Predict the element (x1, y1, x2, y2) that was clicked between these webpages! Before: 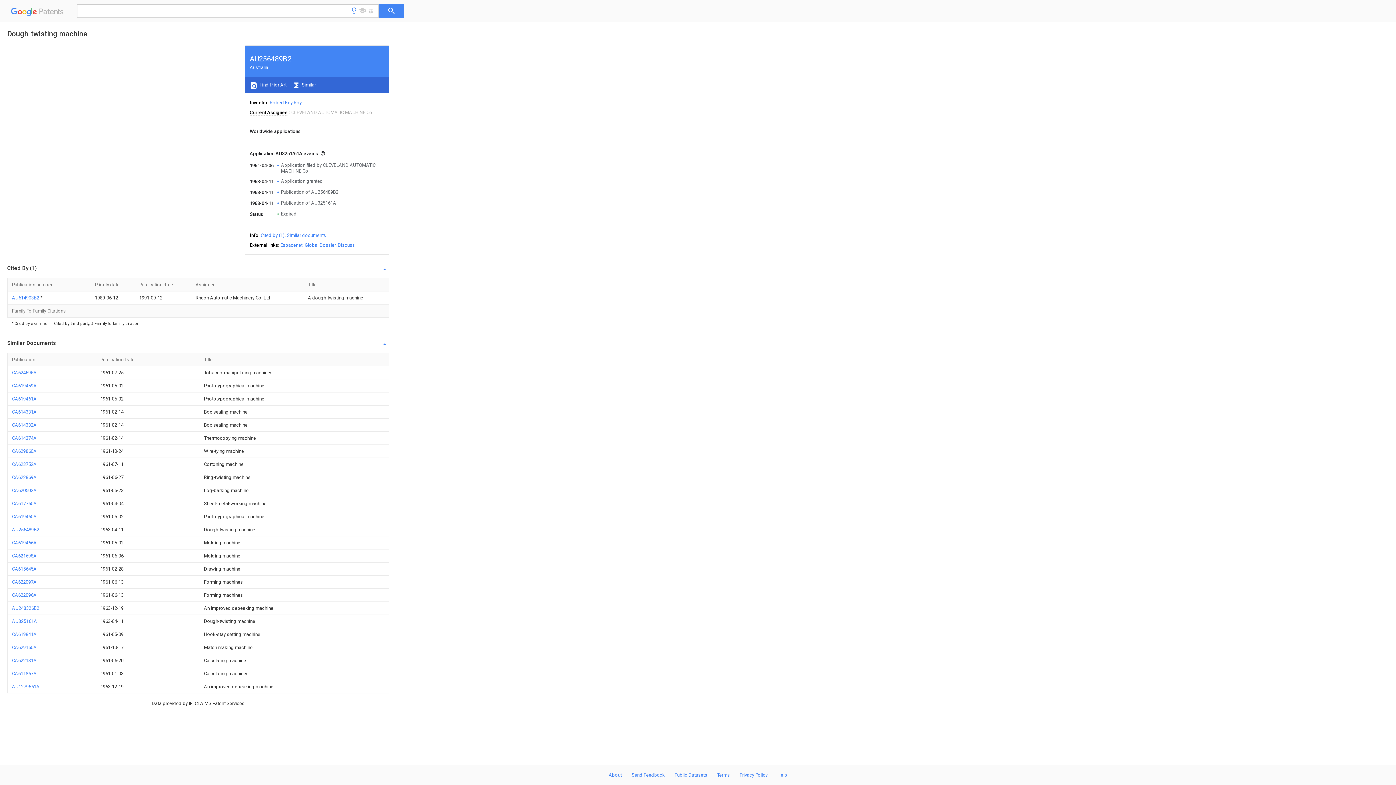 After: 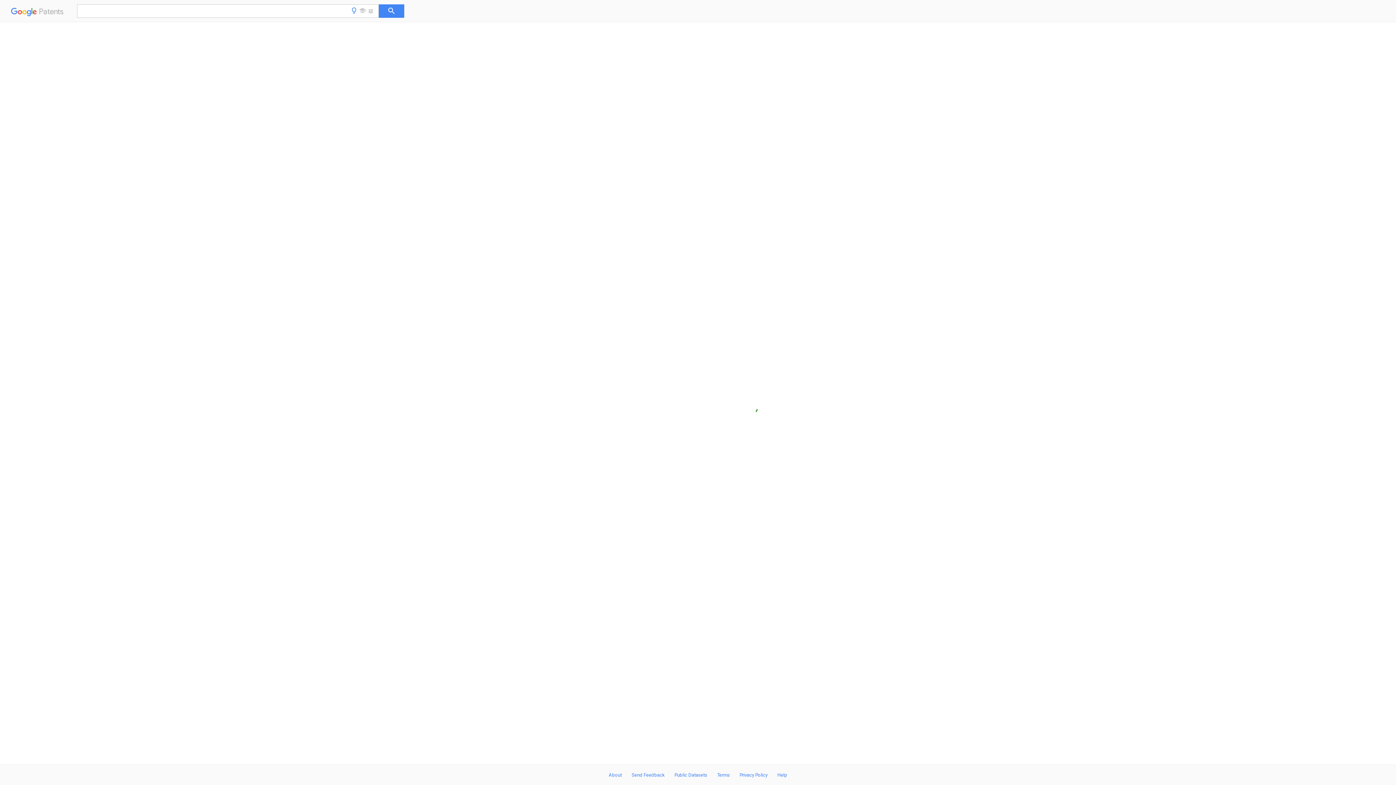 Action: bbox: (12, 396, 36, 401) label: CA619461A